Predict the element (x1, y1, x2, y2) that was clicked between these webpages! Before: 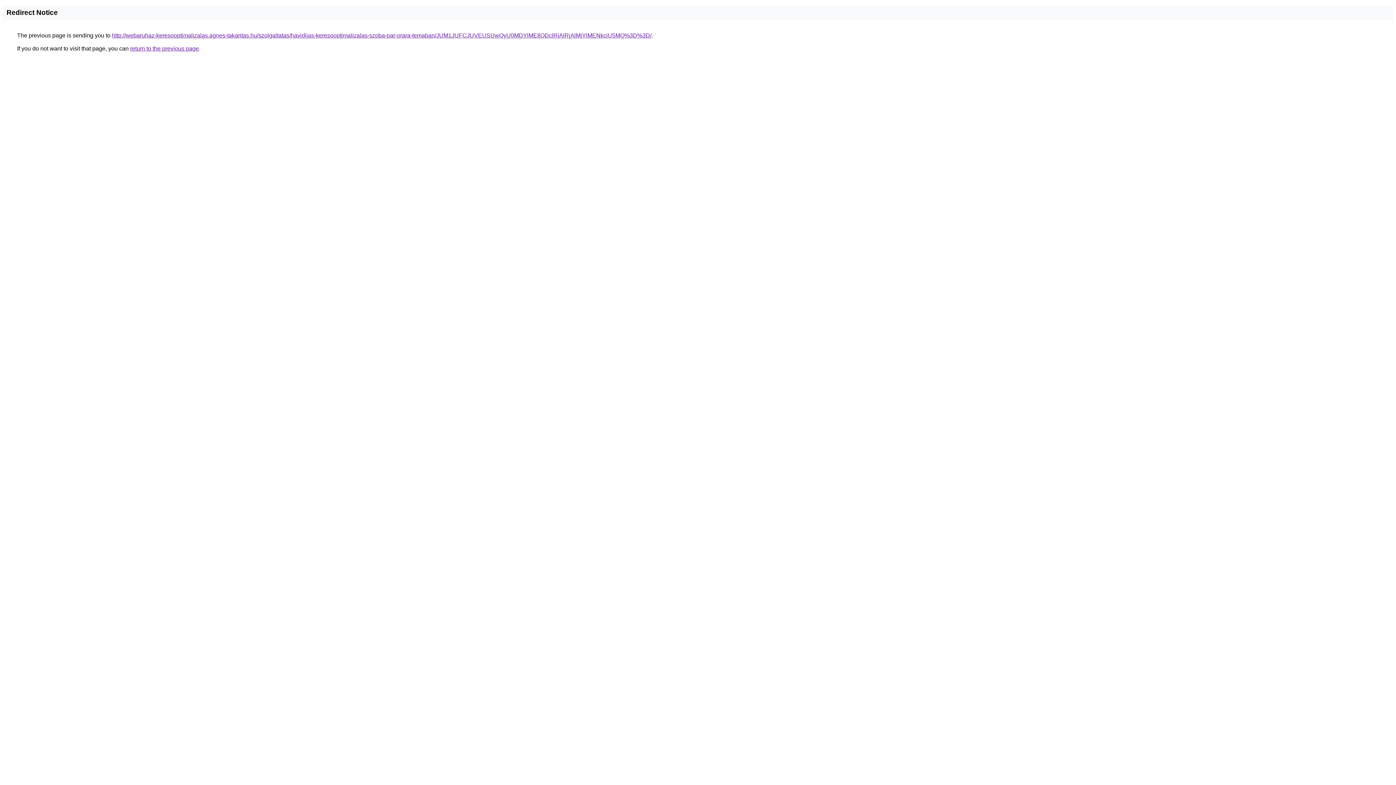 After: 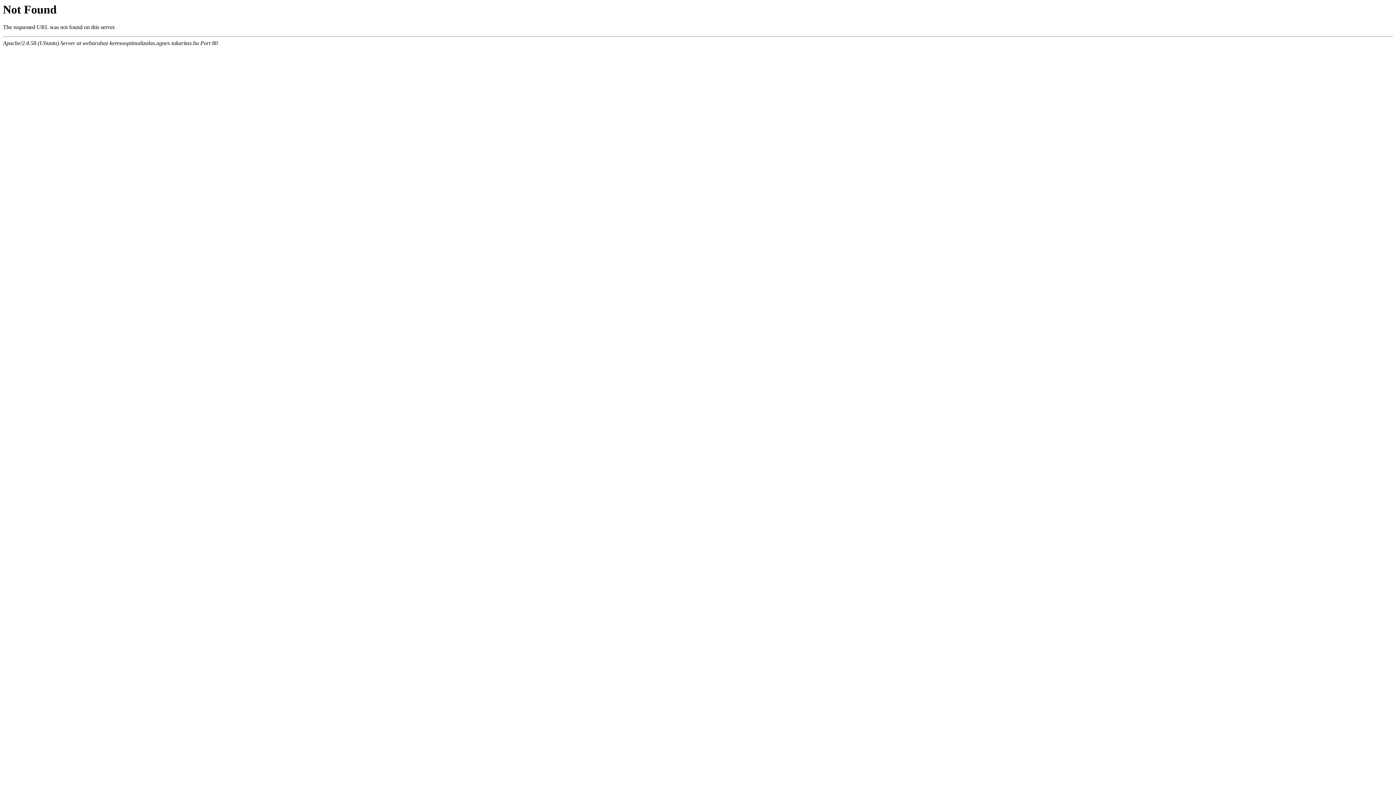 Action: label: http://webaruhaz-keresooptimalizalas.agnes-takaritas.hu/szolgaltatas/havidijas-keresooptimalizalas-szoba-par-orara-temaban/JUM1JUFCJUVEUSUwQyU0MDYlMEIlODclRjAlRjAlMjYlMENkciU5MQ%3D%3D/ bbox: (112, 32, 651, 38)